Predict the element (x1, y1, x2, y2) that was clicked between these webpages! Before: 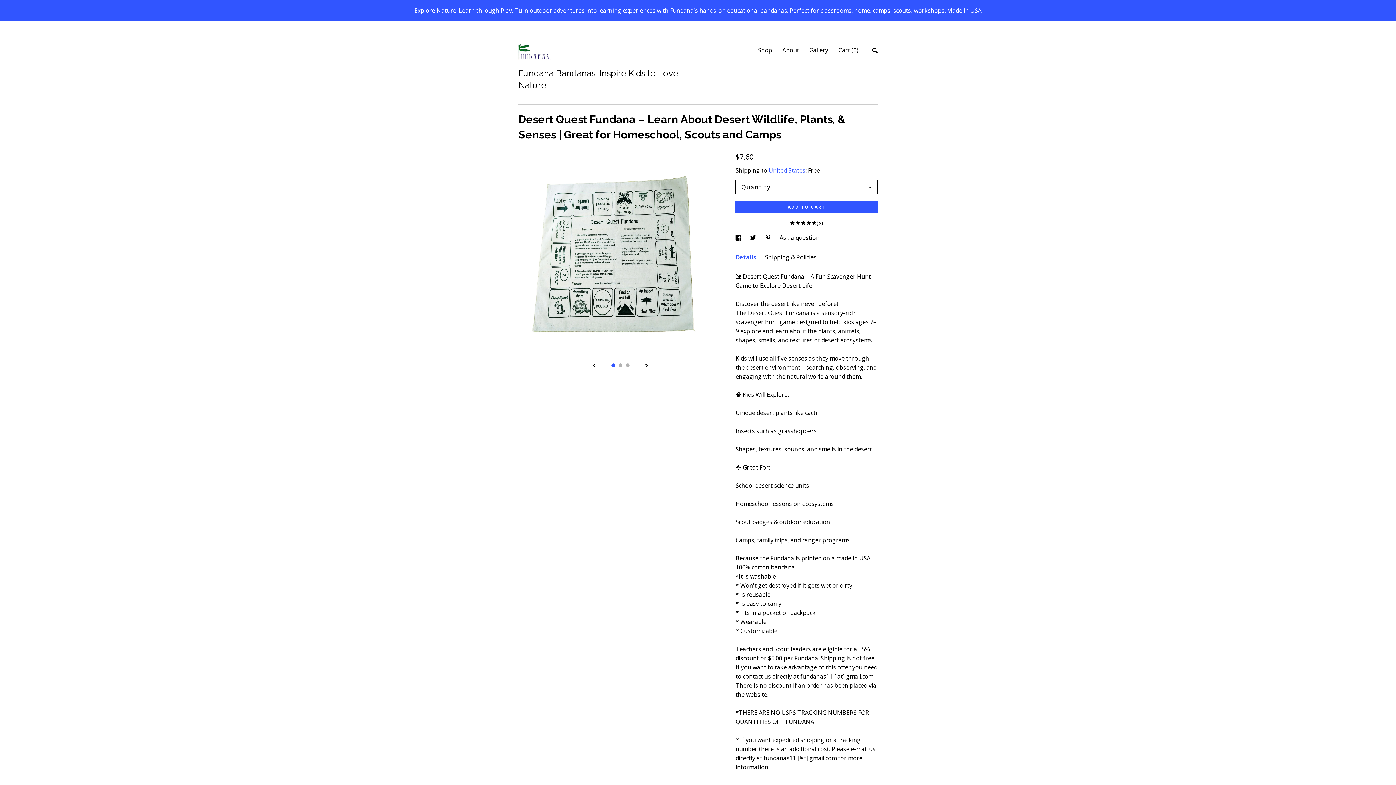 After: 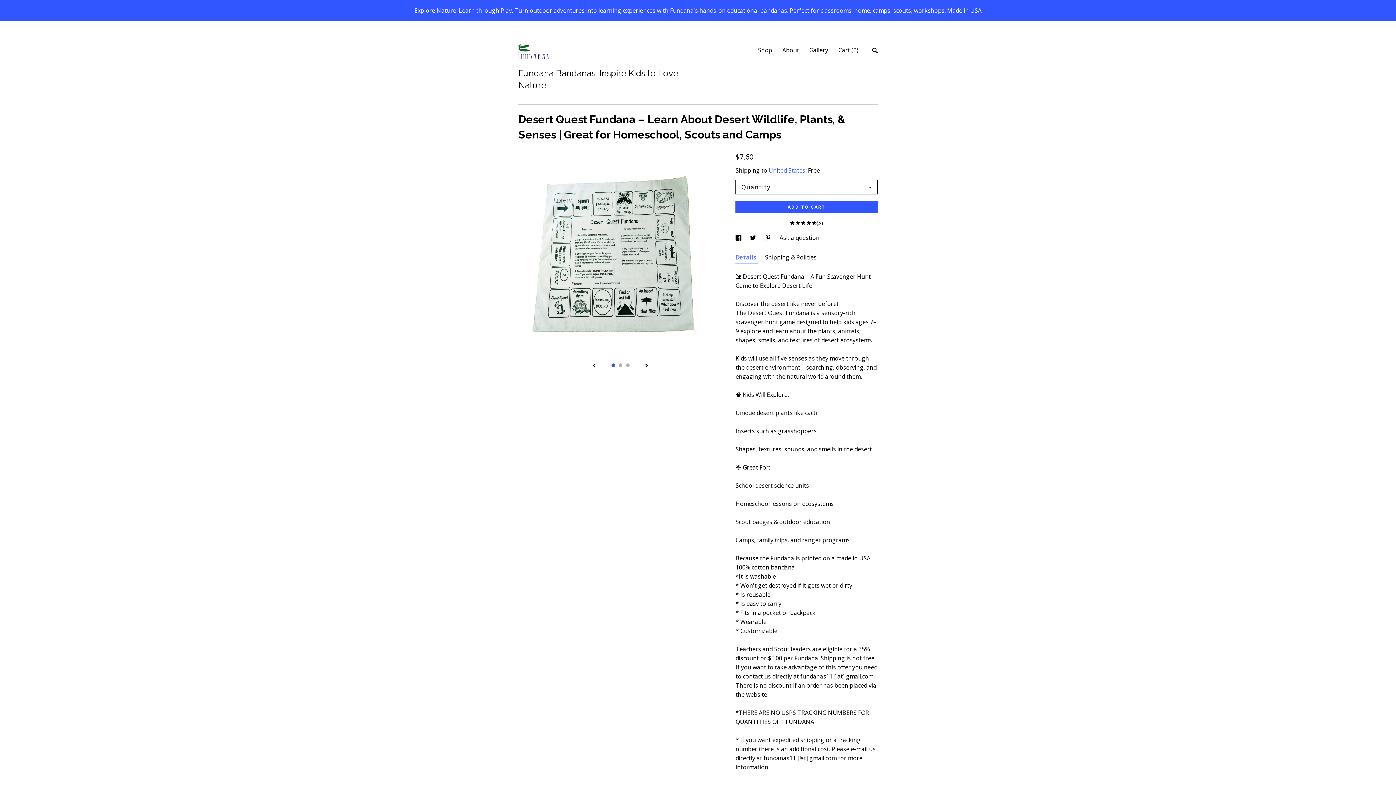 Action: bbox: (735, 251, 757, 263) label: Details 